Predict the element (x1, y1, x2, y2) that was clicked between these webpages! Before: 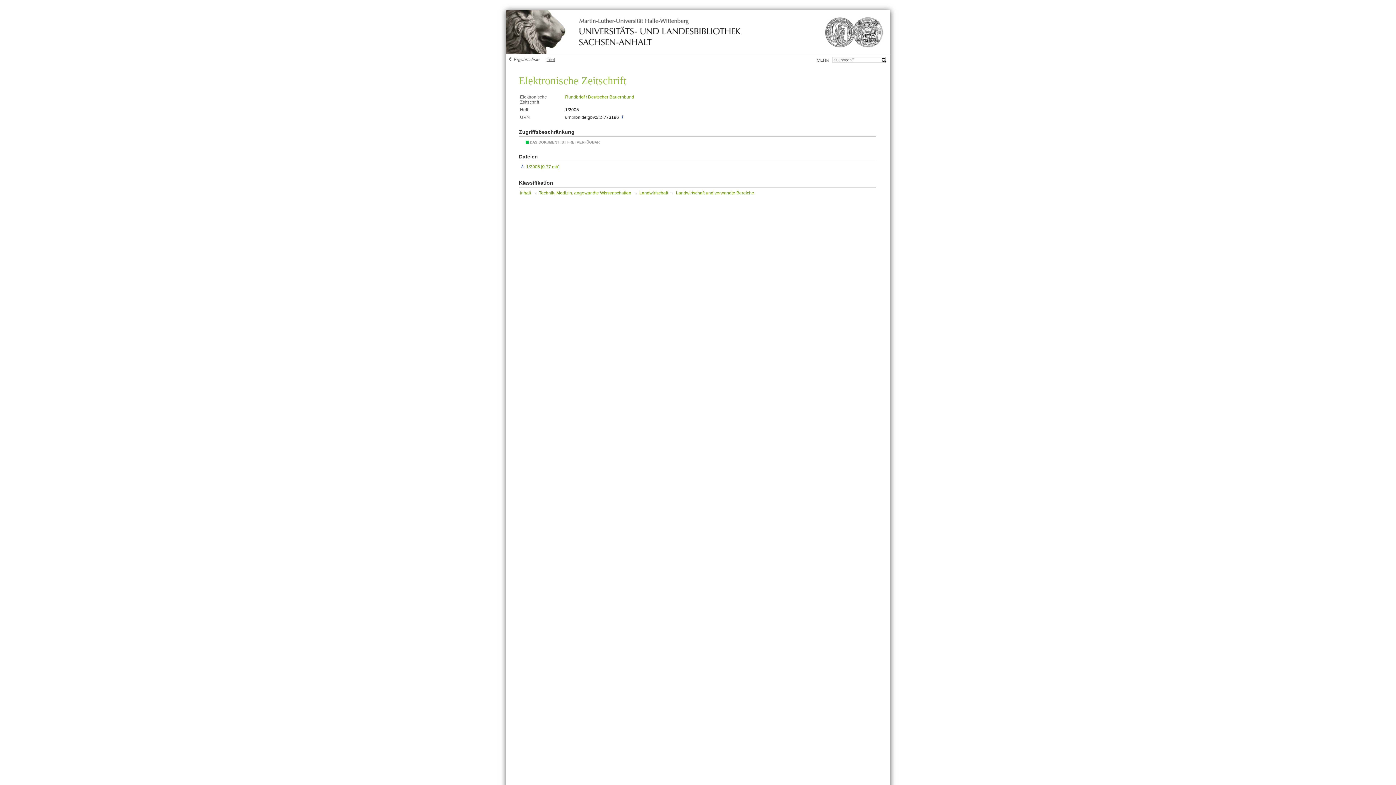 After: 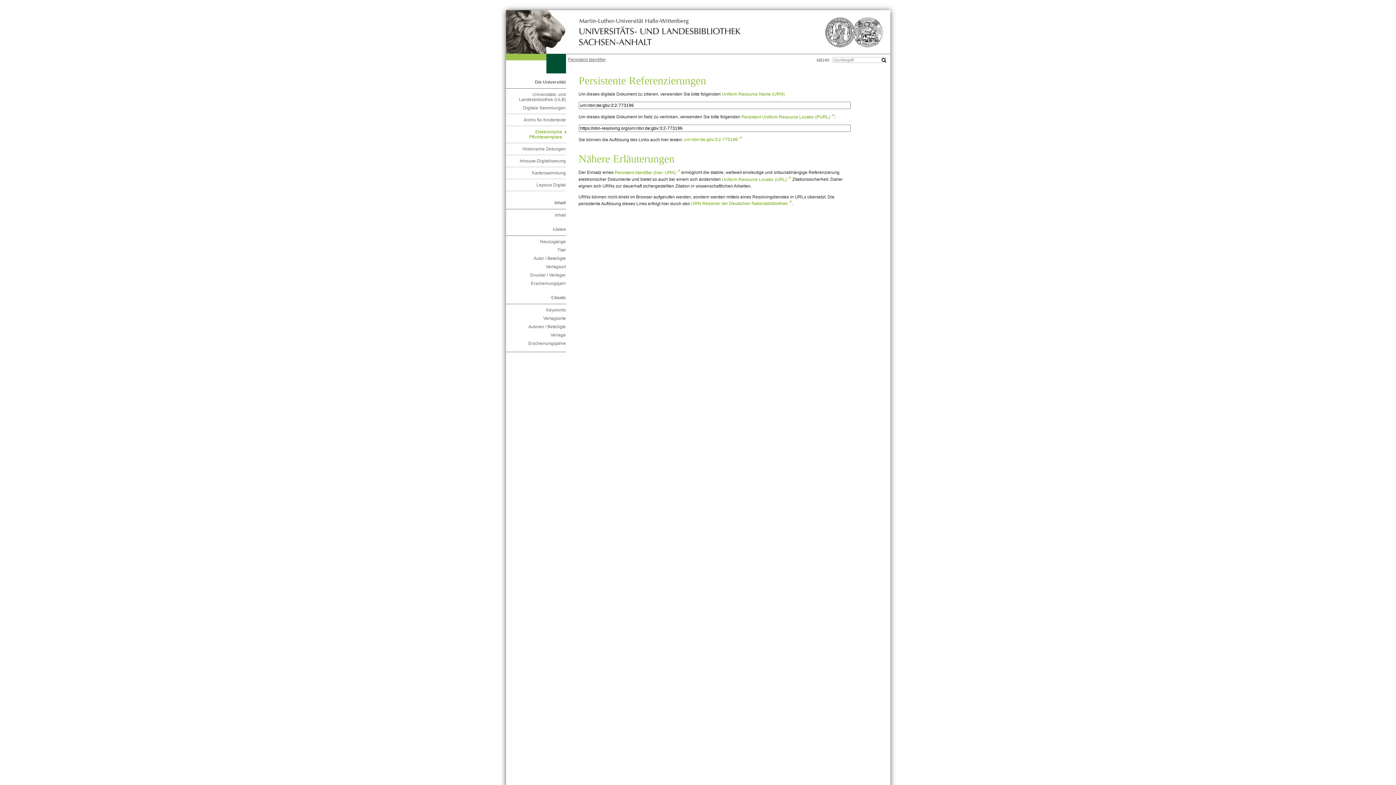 Action: bbox: (620, 114, 624, 120)